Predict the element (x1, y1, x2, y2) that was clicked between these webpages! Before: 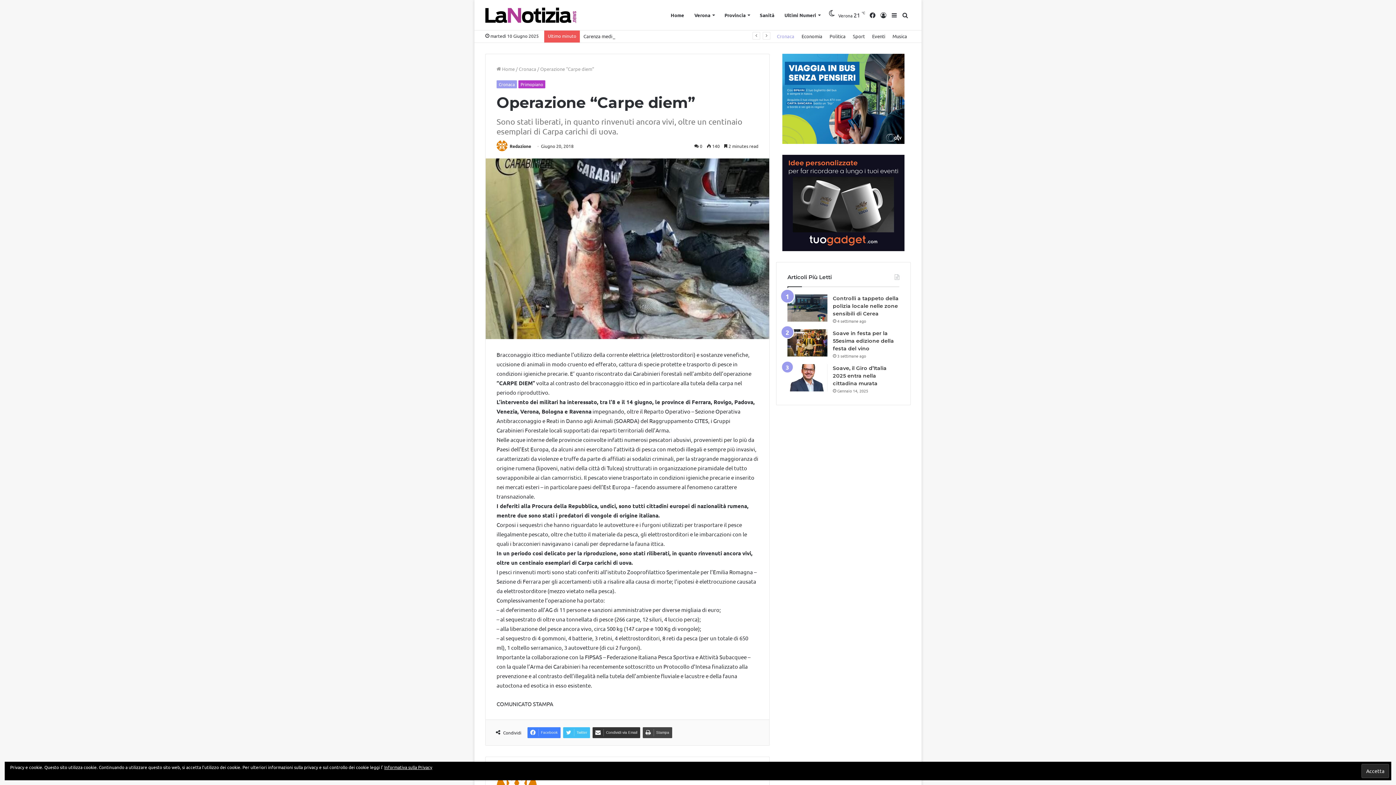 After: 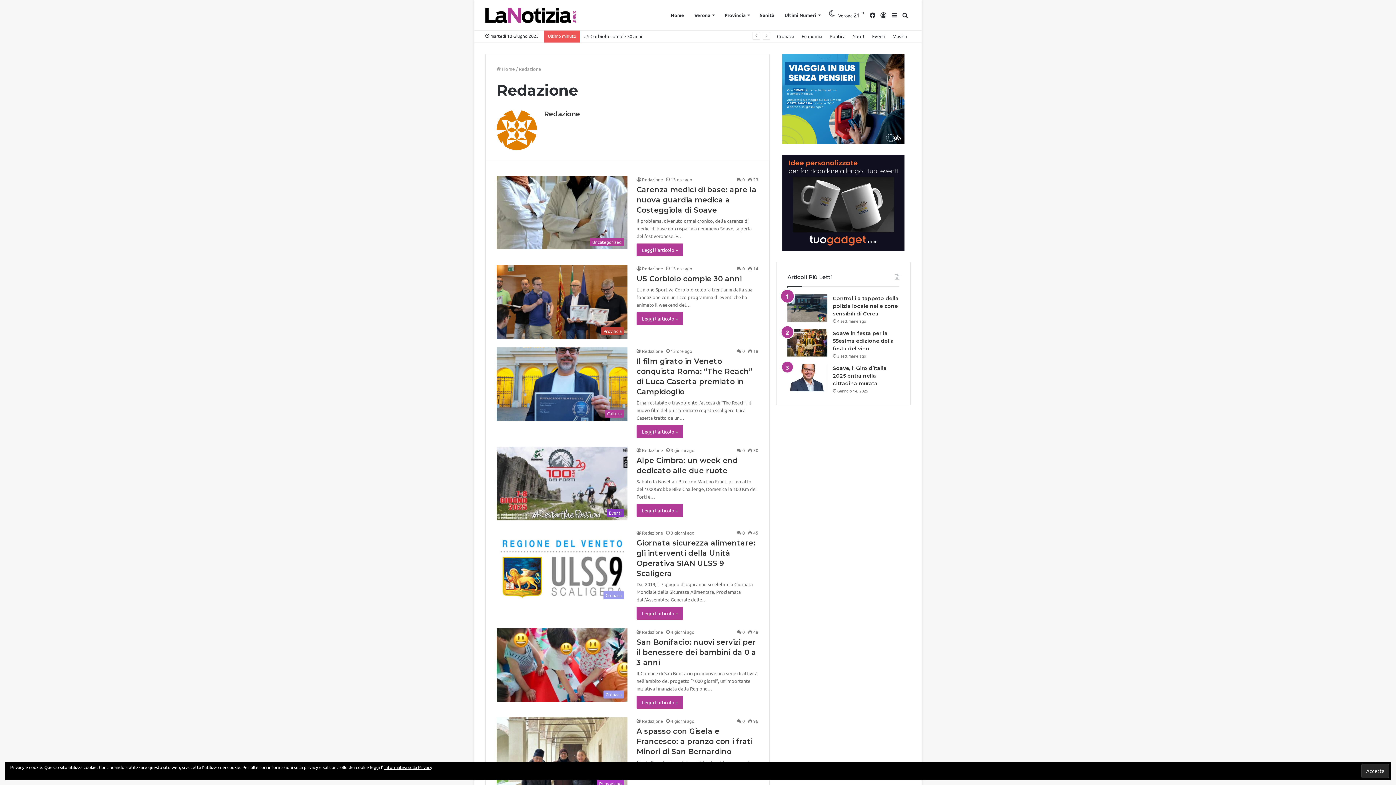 Action: bbox: (496, 143, 508, 149)